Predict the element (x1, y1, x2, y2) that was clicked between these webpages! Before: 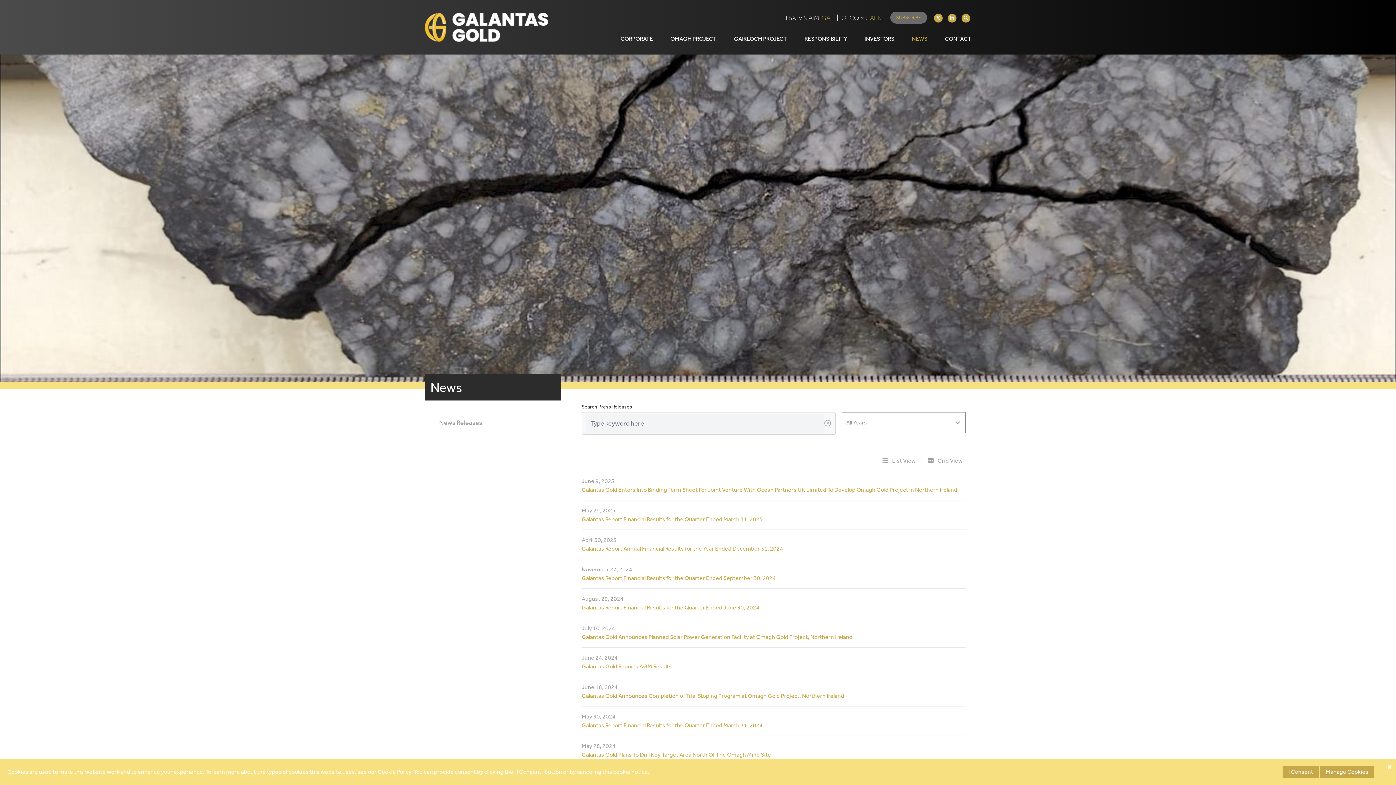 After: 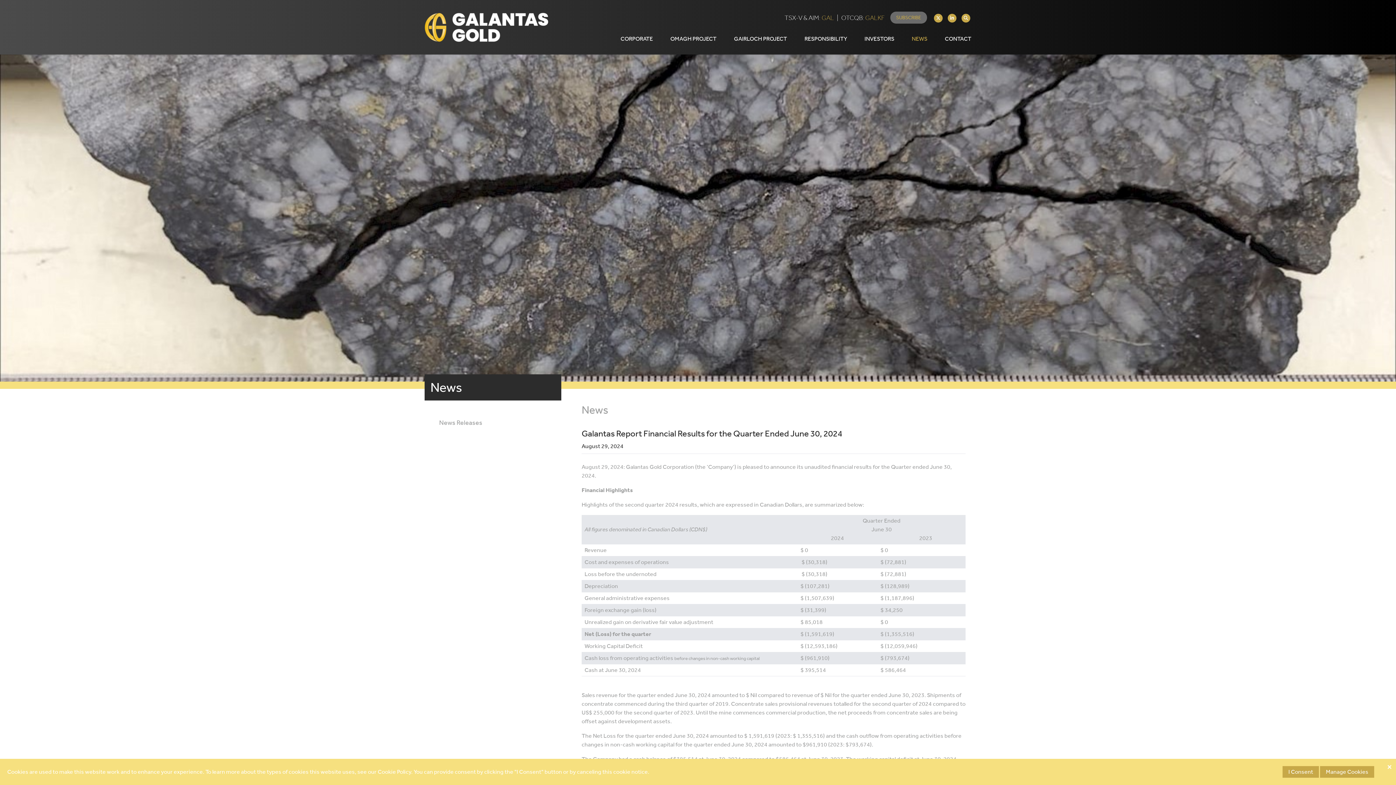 Action: bbox: (581, 604, 759, 611) label: Galantas Report Financial Results for the Quarter Ended June 30, 2024